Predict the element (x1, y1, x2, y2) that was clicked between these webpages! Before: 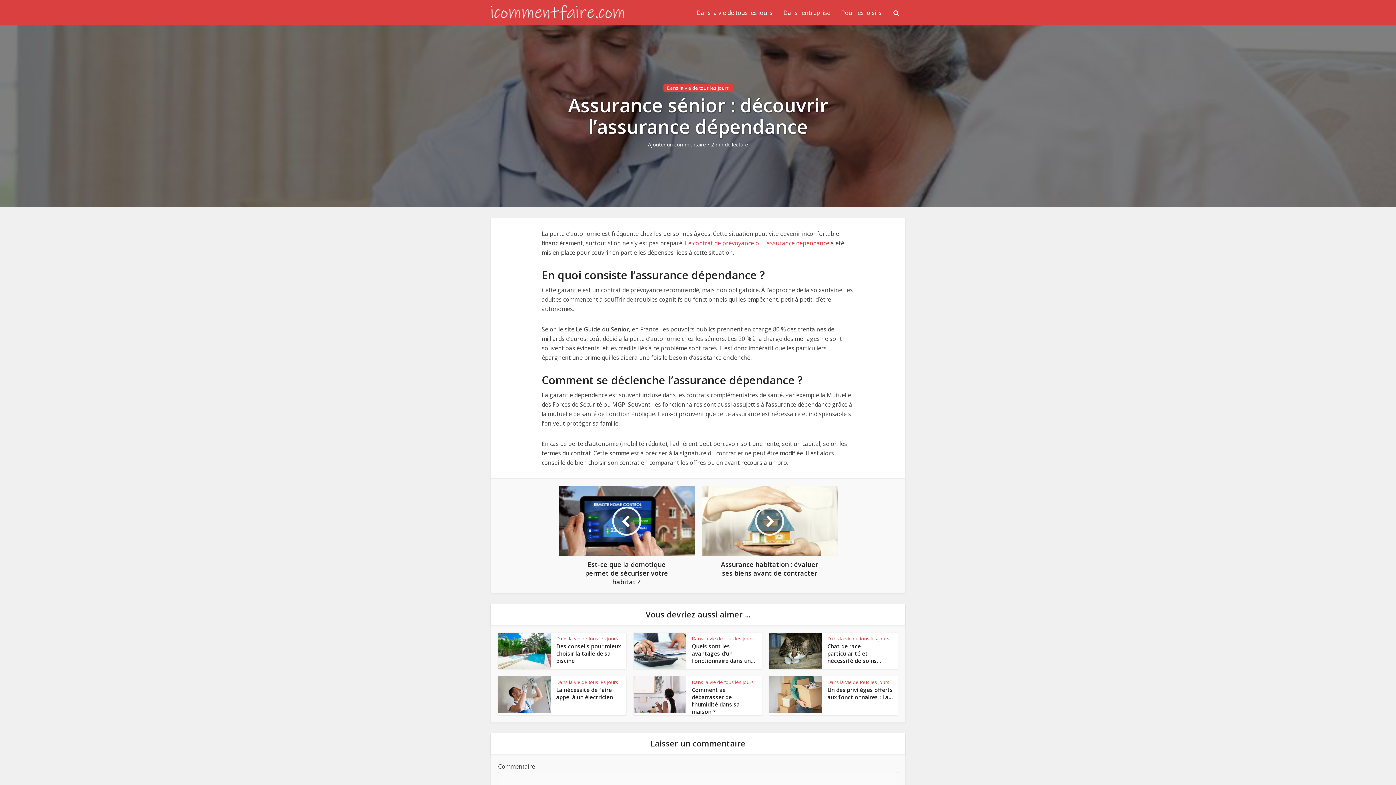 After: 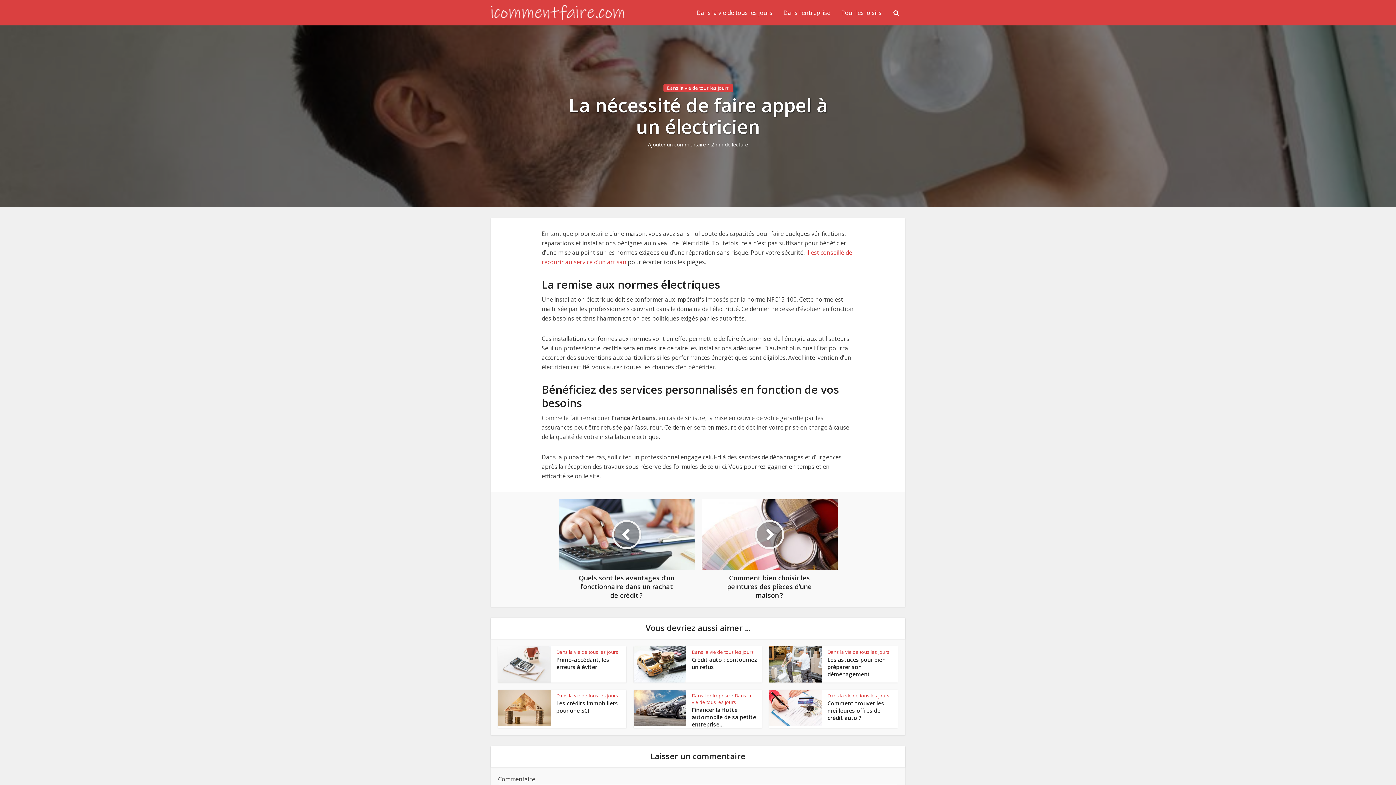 Action: label: La nécessité de faire appel à un électricien bbox: (556, 686, 613, 701)